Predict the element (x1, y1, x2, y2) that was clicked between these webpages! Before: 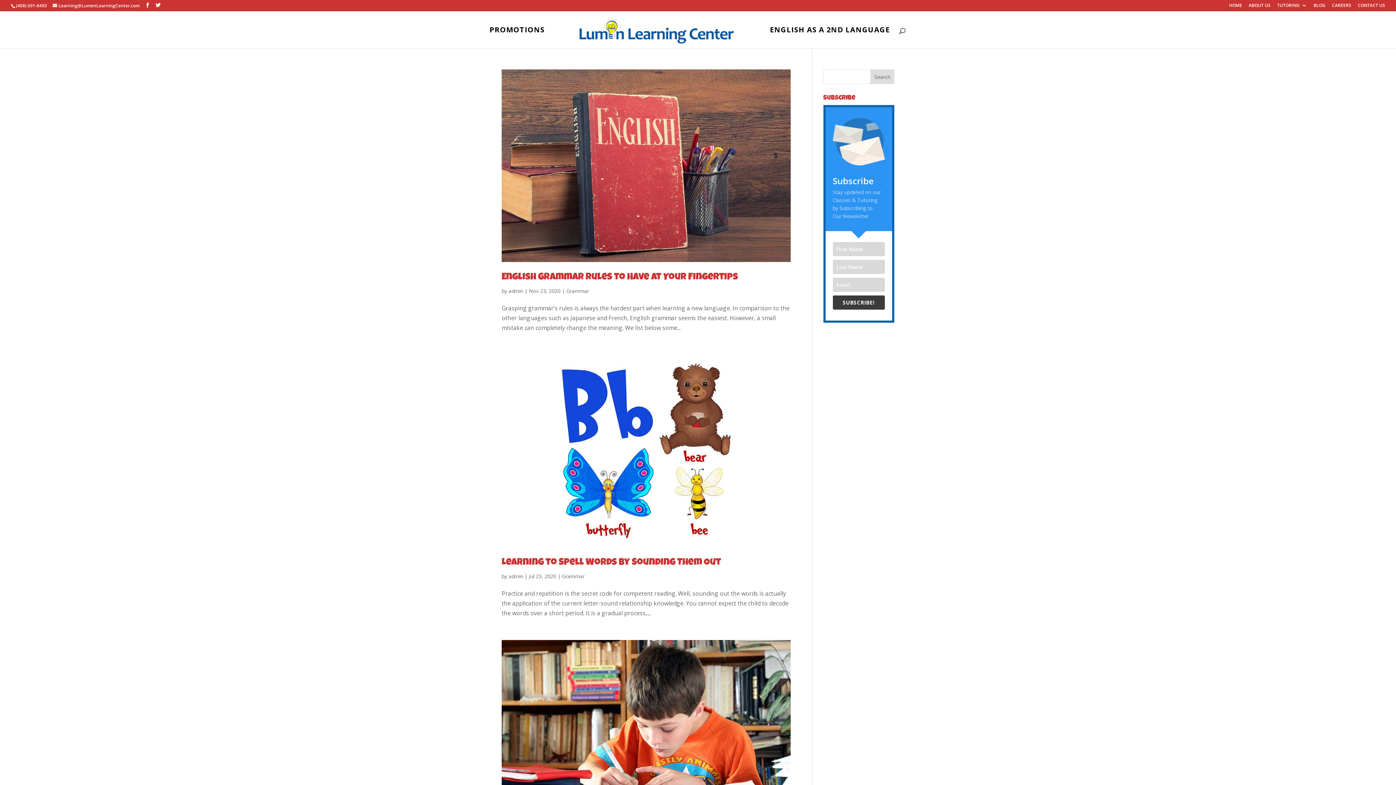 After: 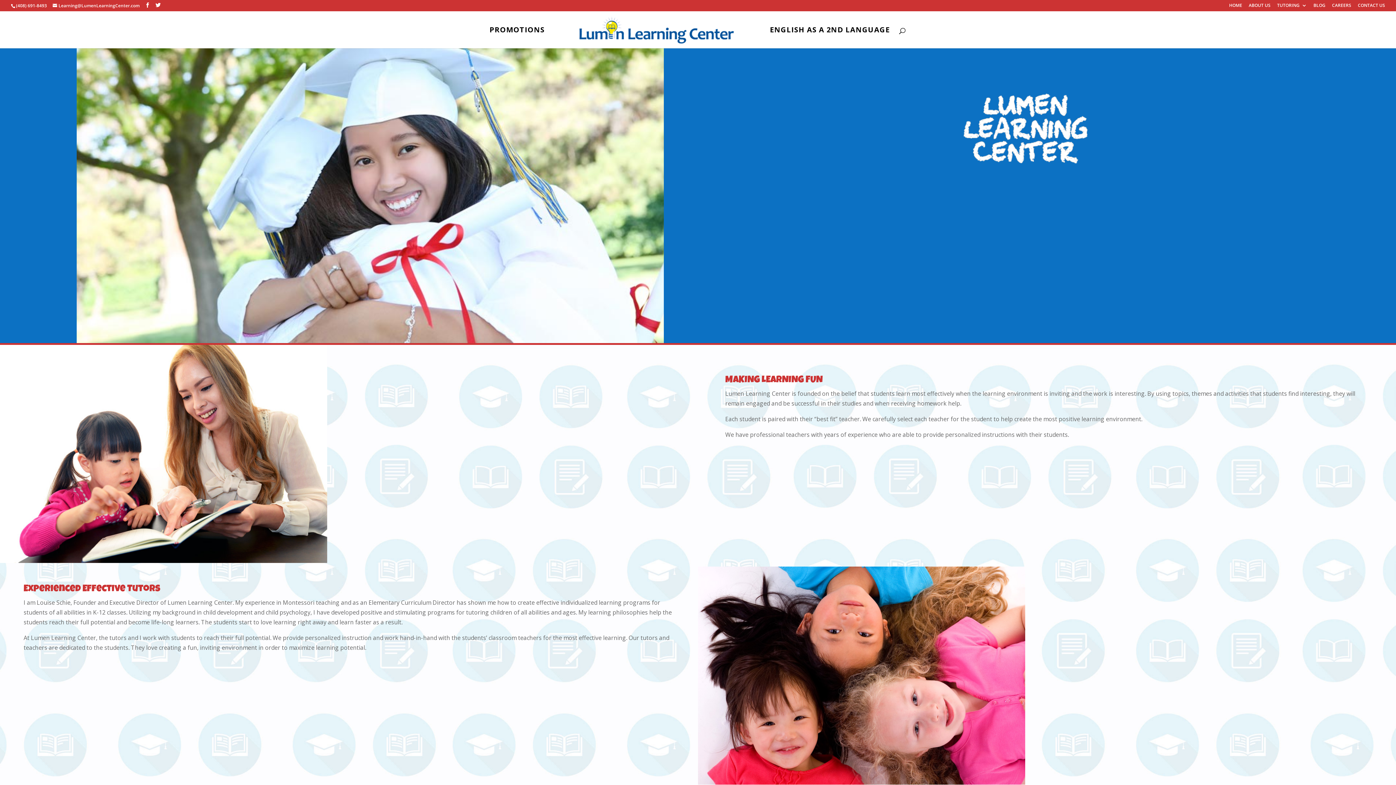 Action: bbox: (1249, 3, 1270, 10) label: ABOUT US